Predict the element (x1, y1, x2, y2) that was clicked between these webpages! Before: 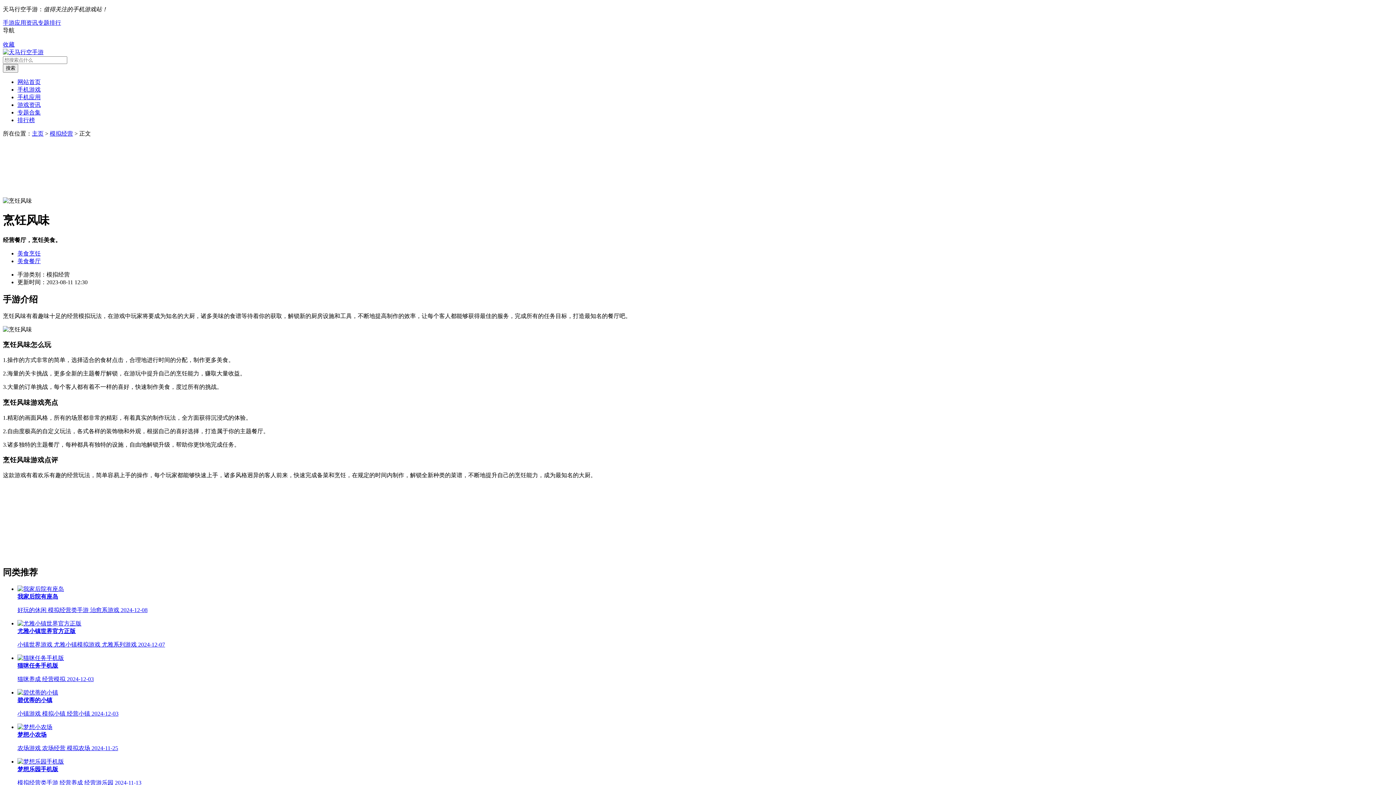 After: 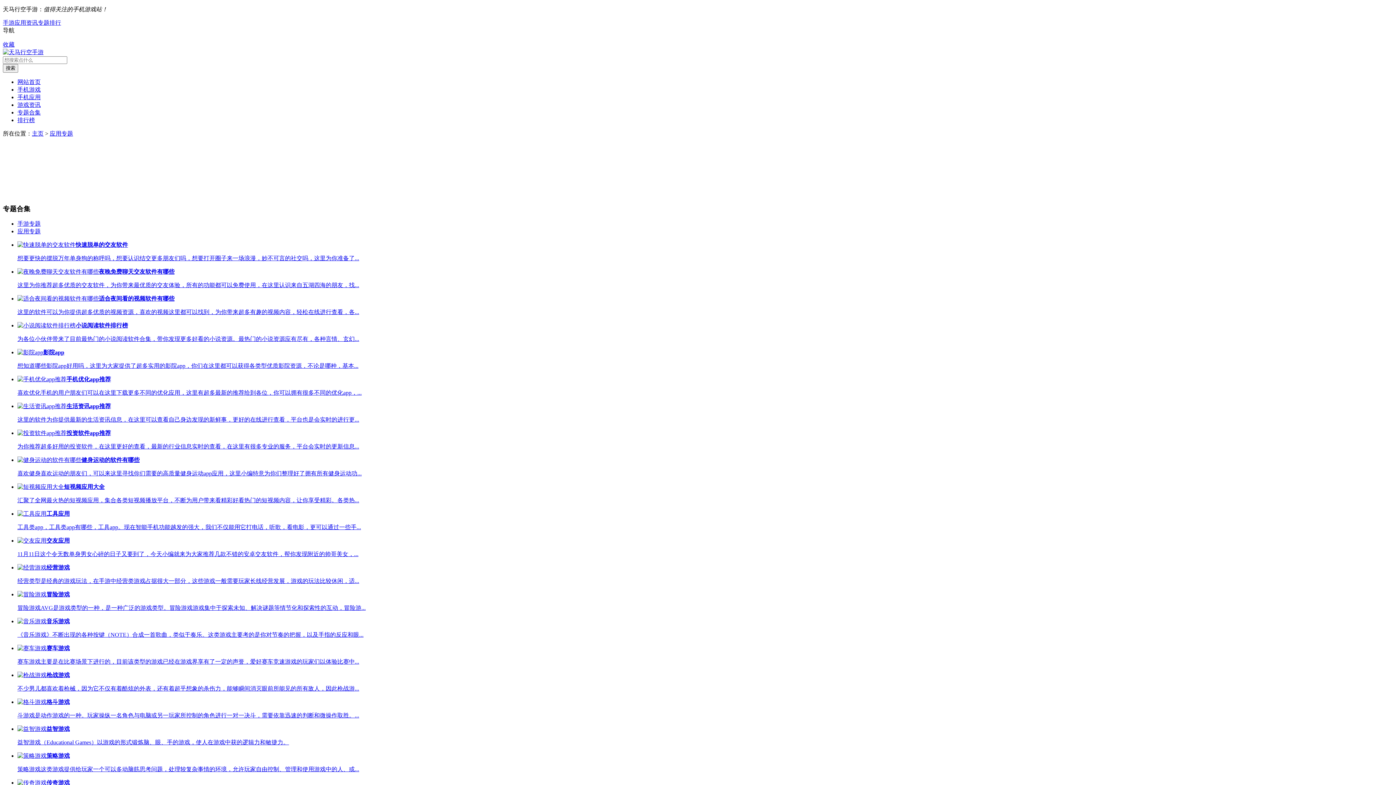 Action: bbox: (17, 109, 40, 115) label: 专题合集